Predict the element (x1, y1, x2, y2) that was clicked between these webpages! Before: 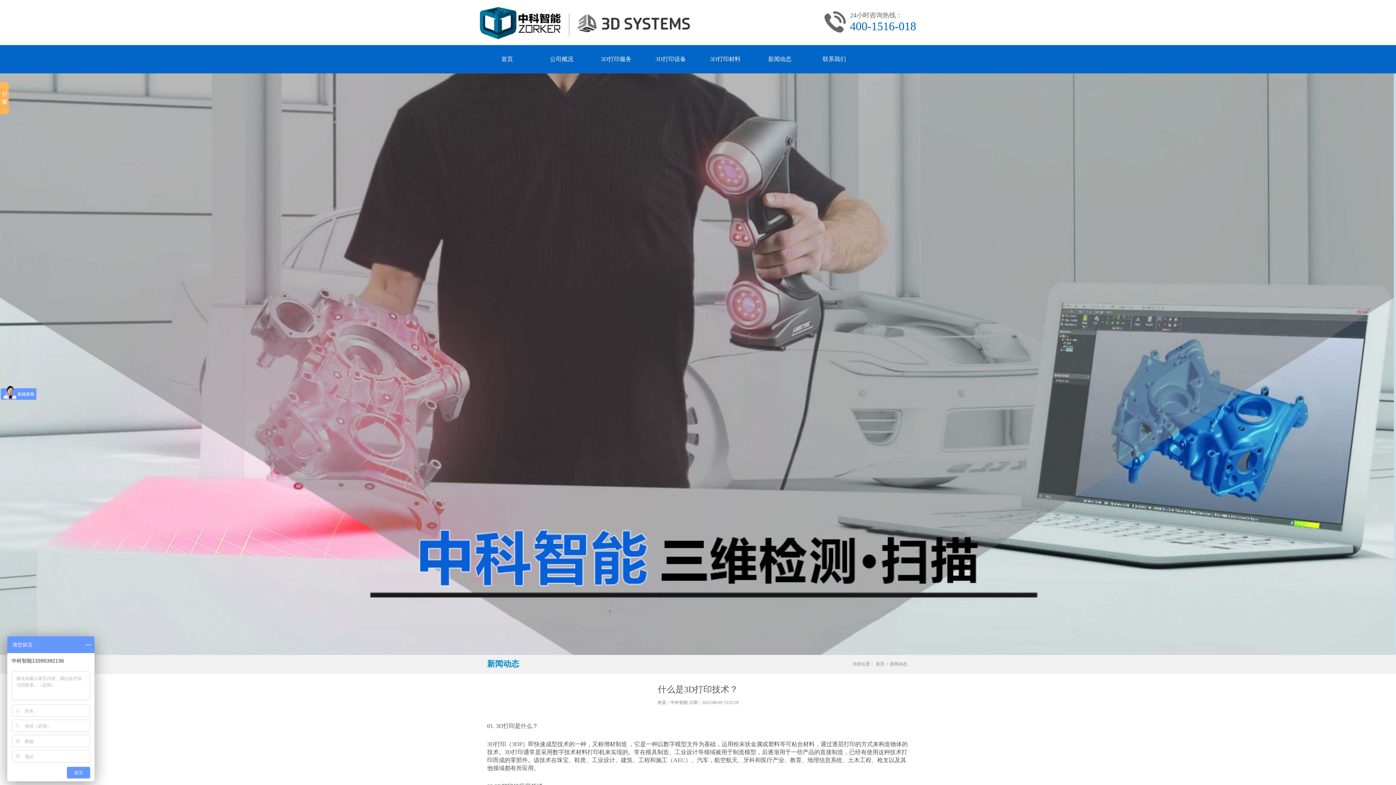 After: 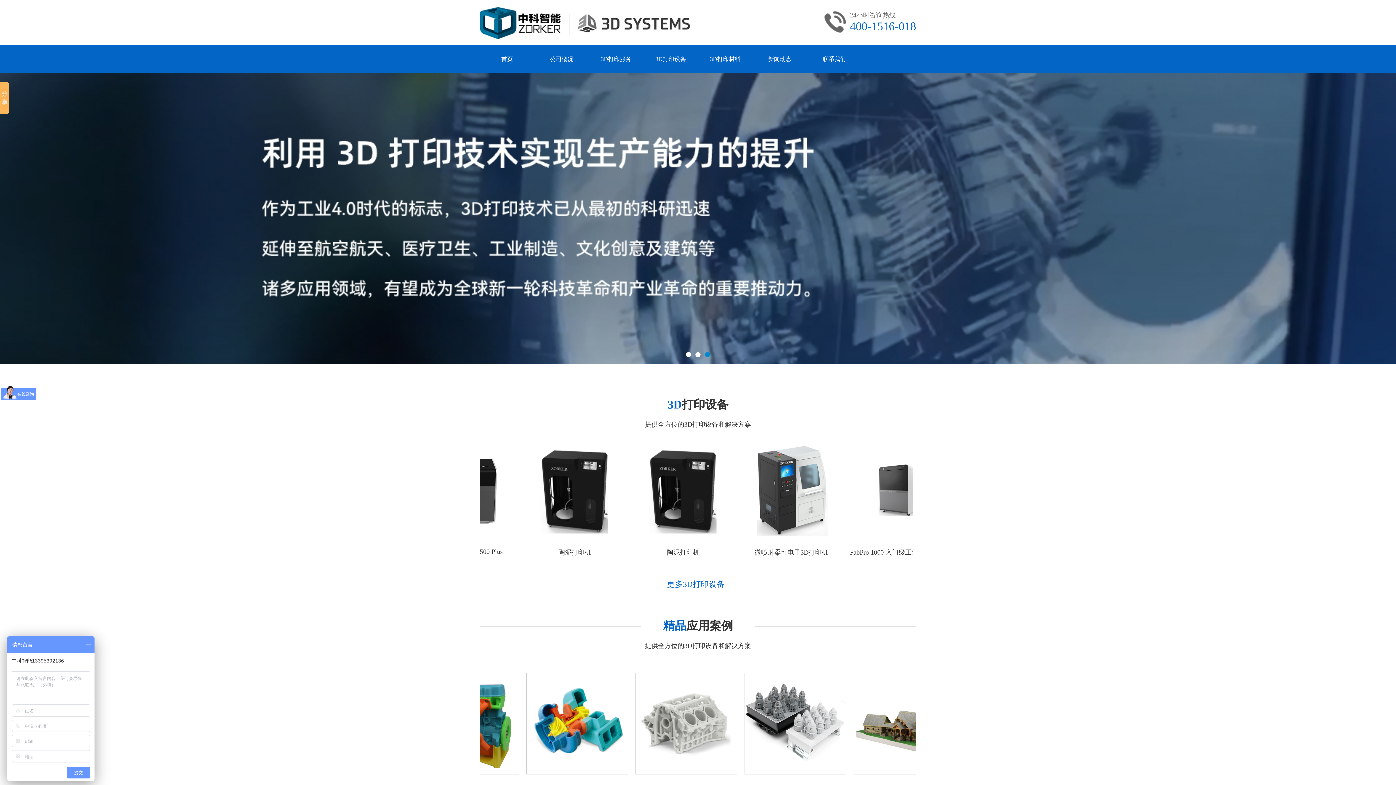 Action: bbox: (480, 45, 534, 73) label: 首页